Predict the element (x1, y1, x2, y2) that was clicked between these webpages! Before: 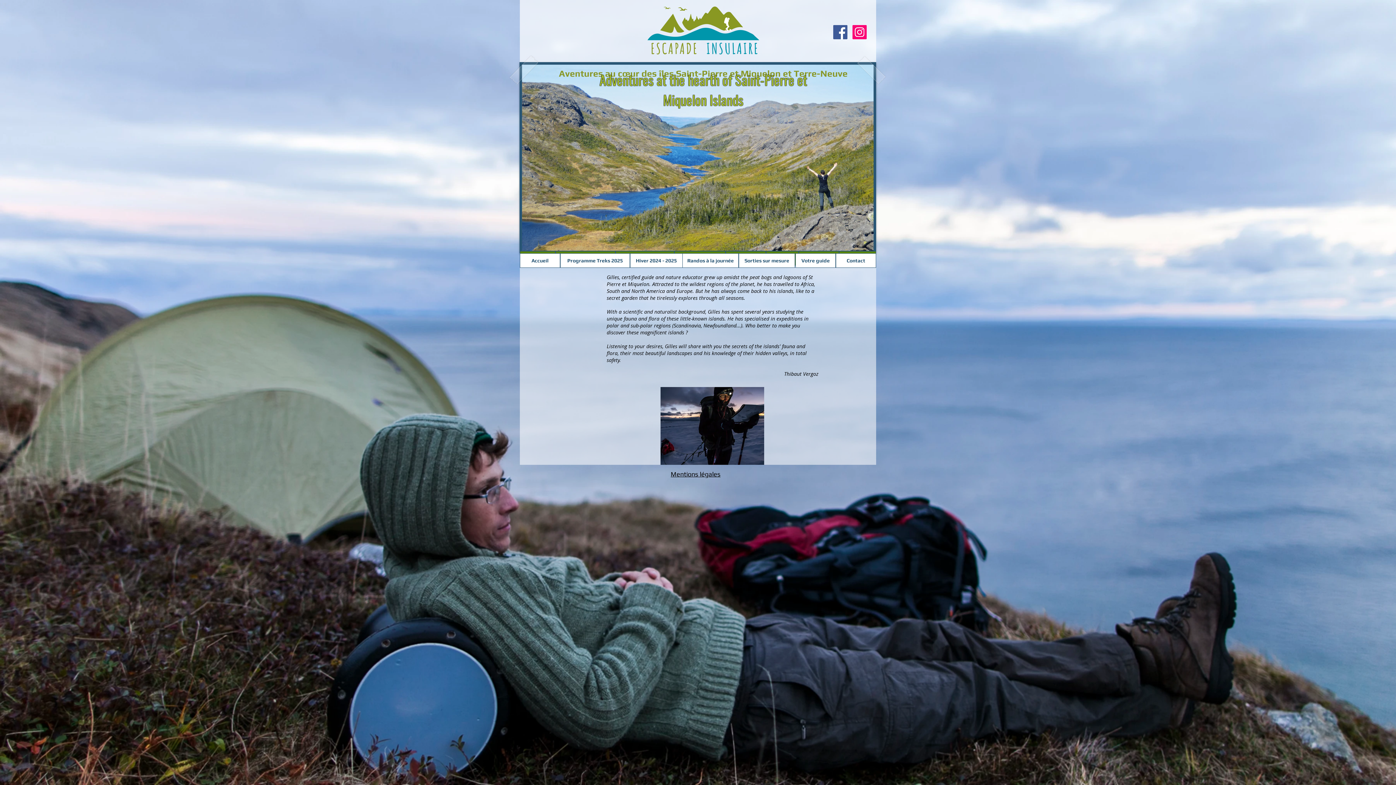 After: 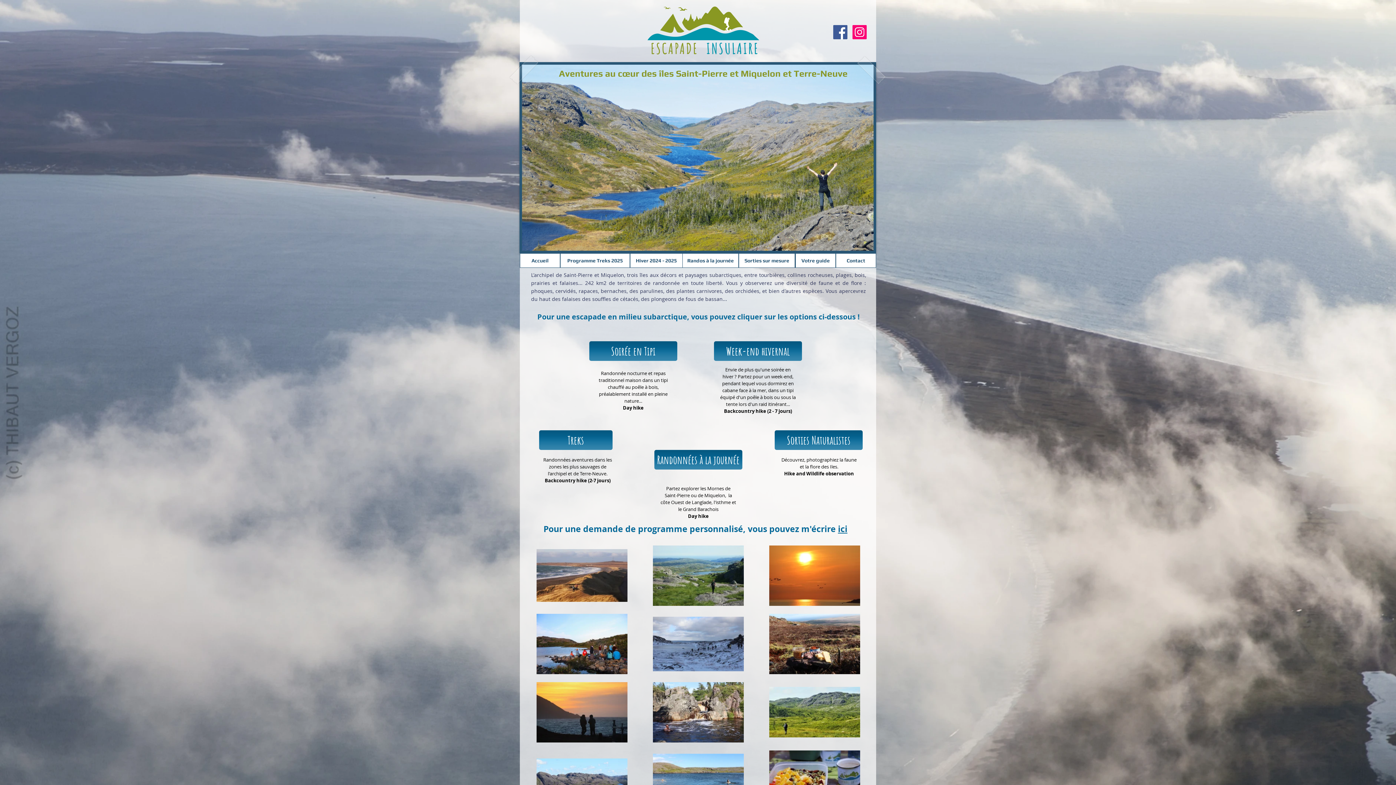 Action: bbox: (599, 69, 807, 109) label: Adventures at the hearth of Saint-Pierre et Miquelon Islands